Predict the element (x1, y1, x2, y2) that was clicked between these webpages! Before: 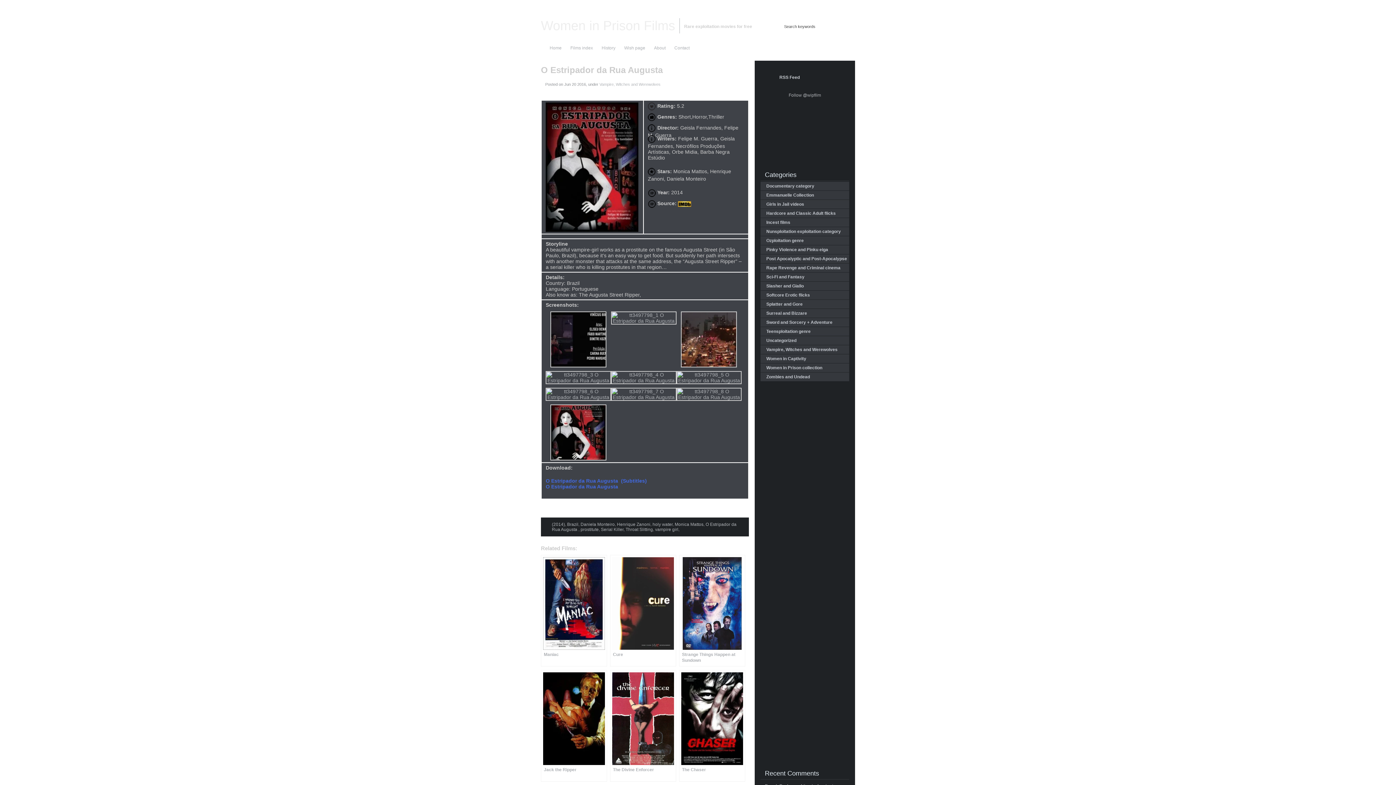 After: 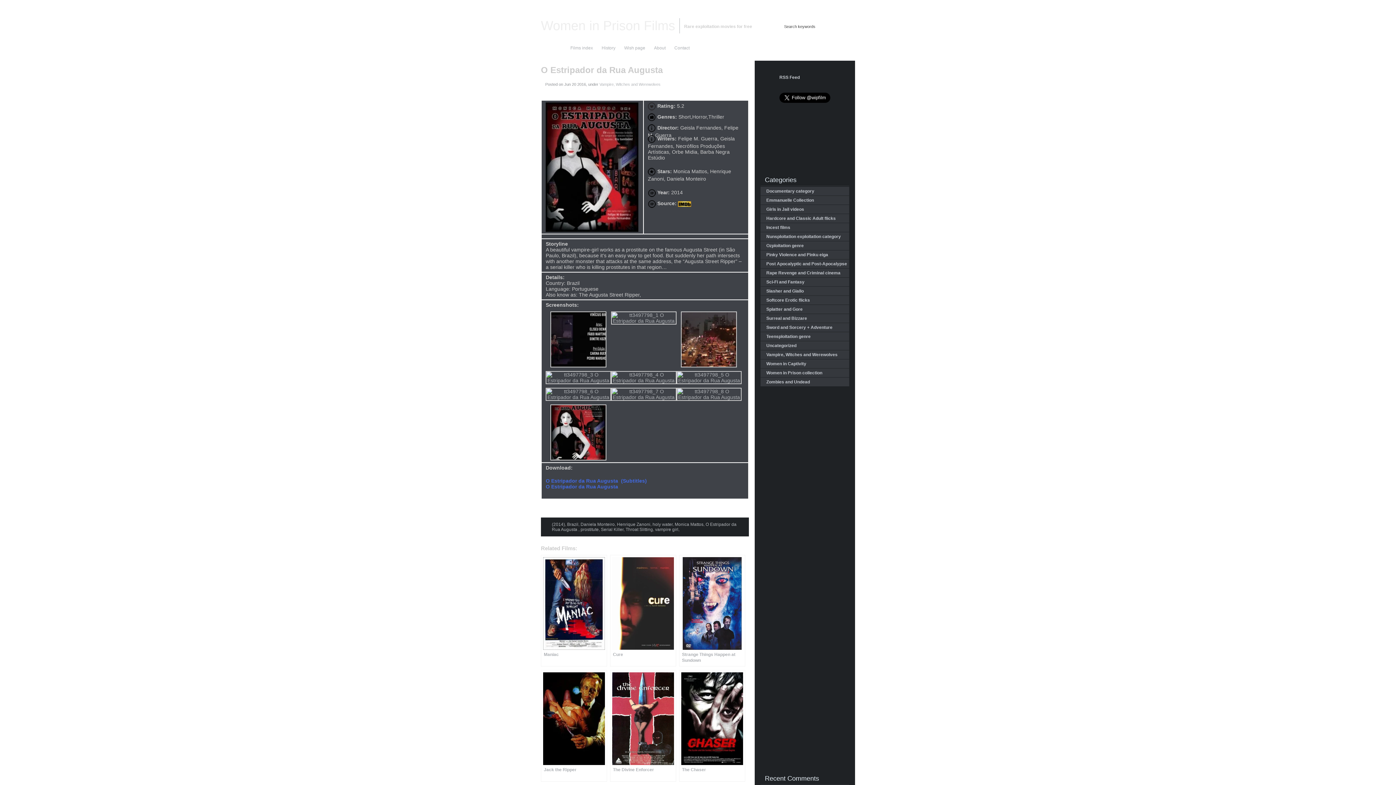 Action: bbox: (545, 484, 619, 489) label: O Estripador da Rua Augusta 